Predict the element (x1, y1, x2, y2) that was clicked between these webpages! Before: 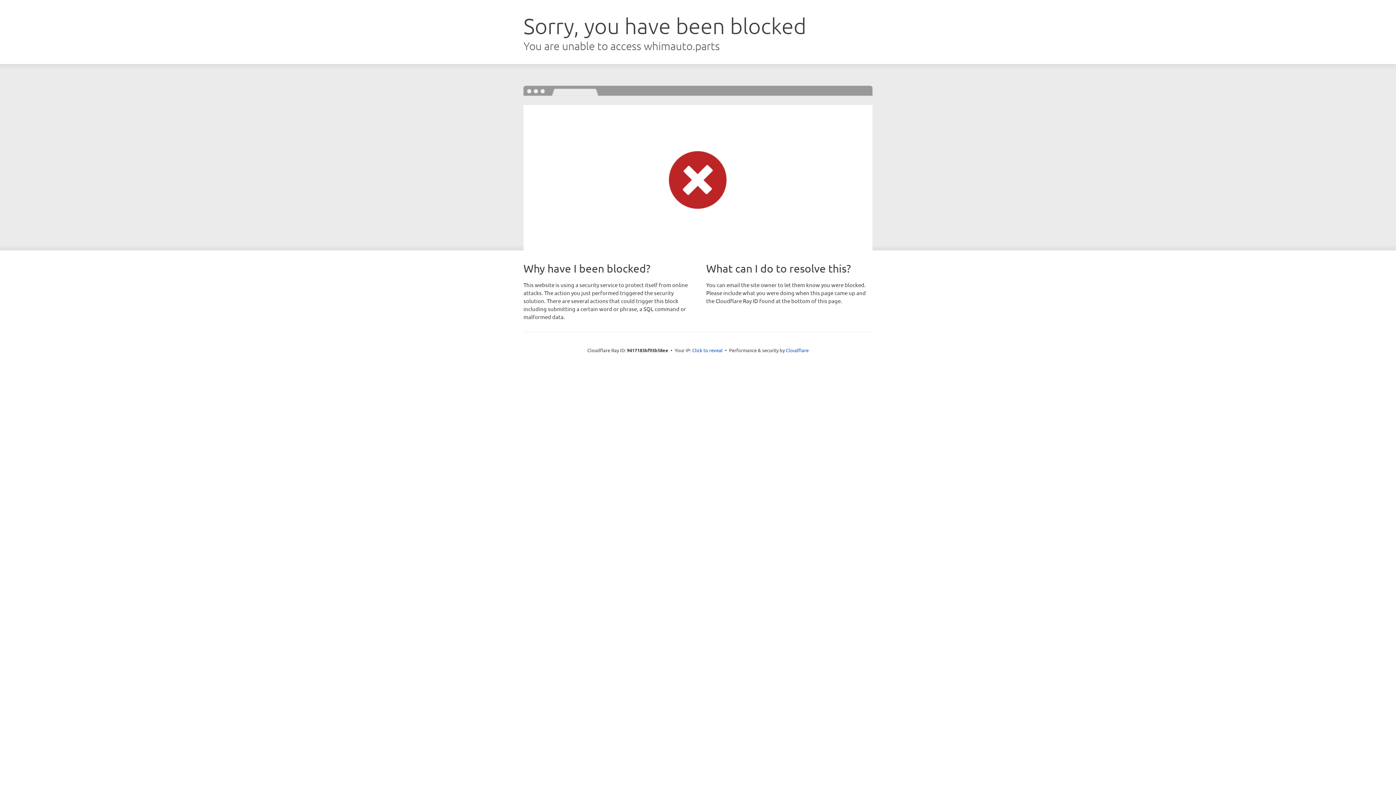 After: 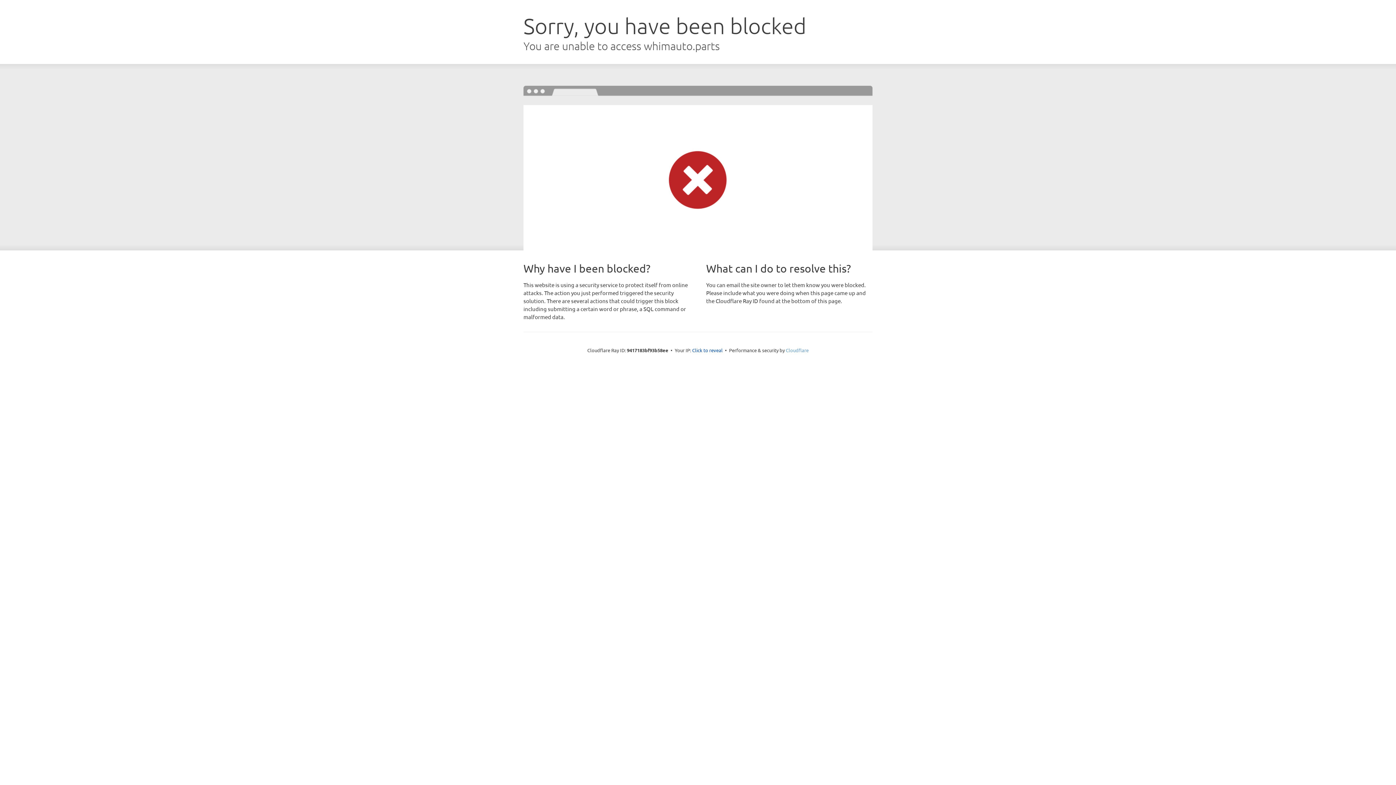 Action: label: Cloudflare bbox: (786, 347, 808, 353)